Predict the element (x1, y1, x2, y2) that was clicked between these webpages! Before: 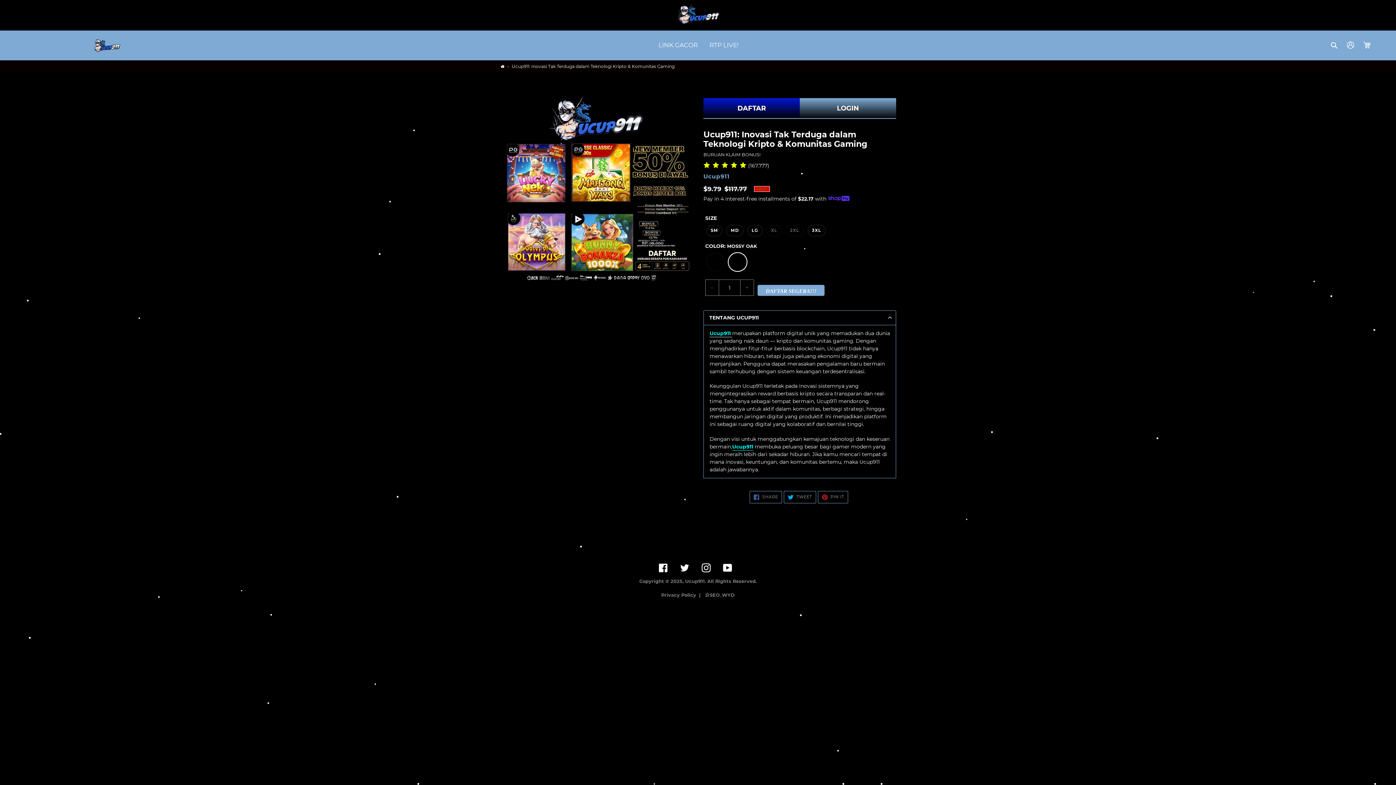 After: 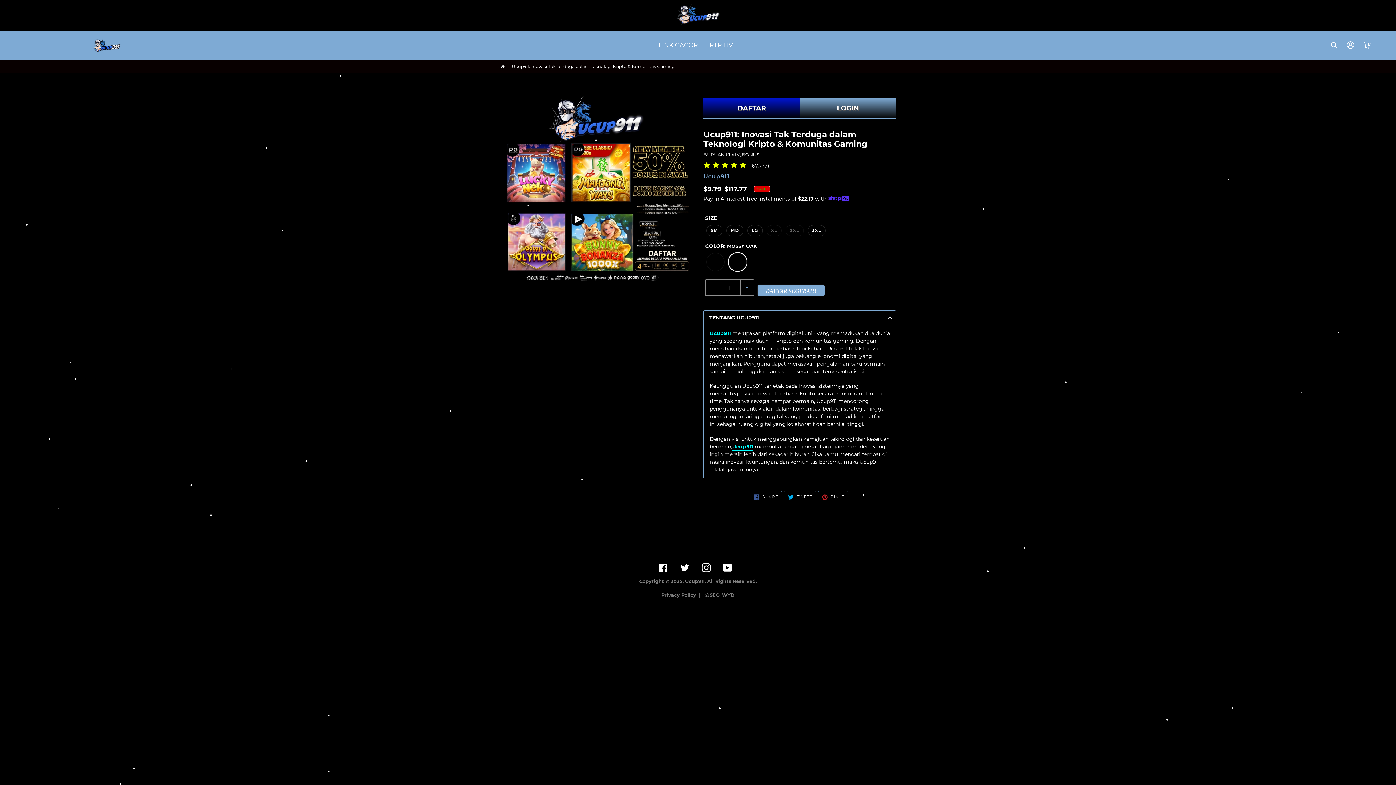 Action: bbox: (24, 38, 188, 52)